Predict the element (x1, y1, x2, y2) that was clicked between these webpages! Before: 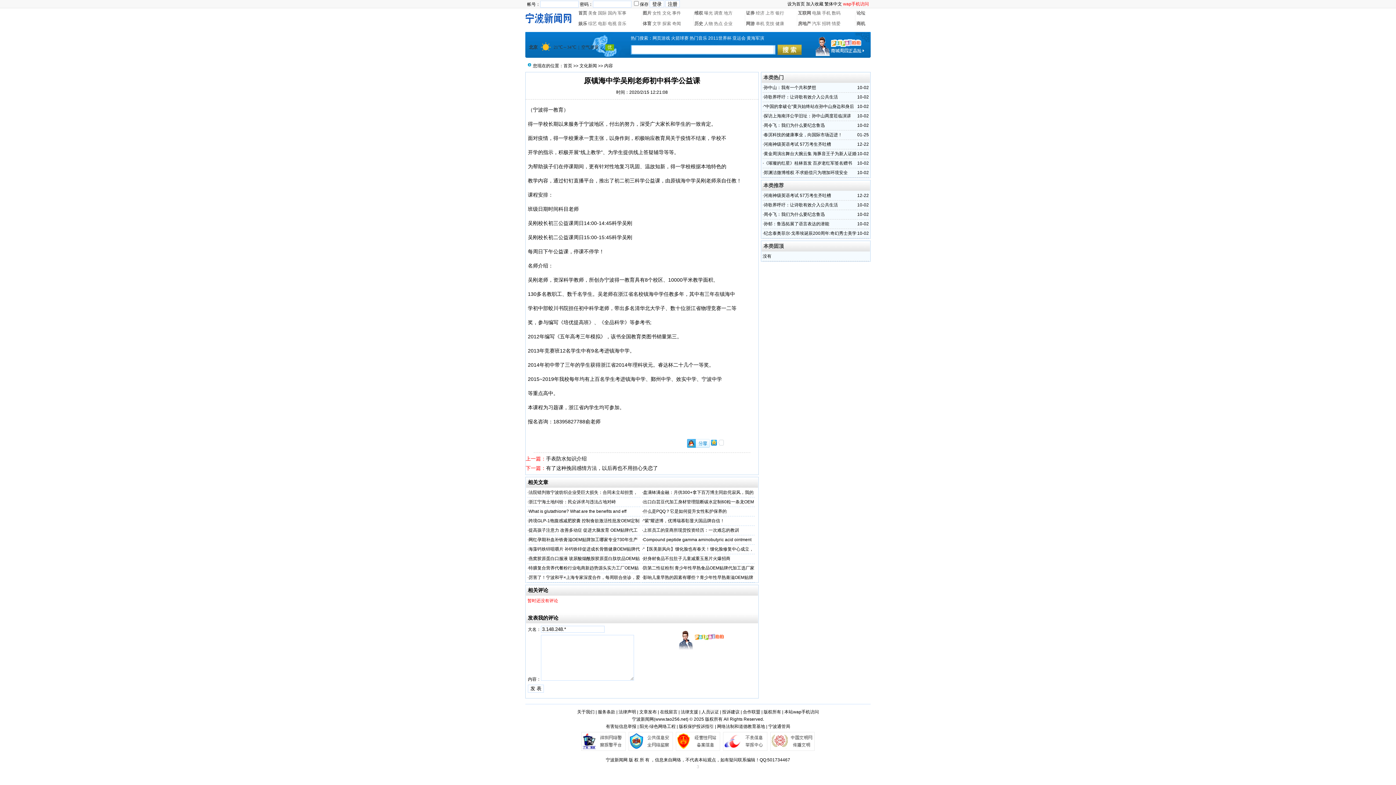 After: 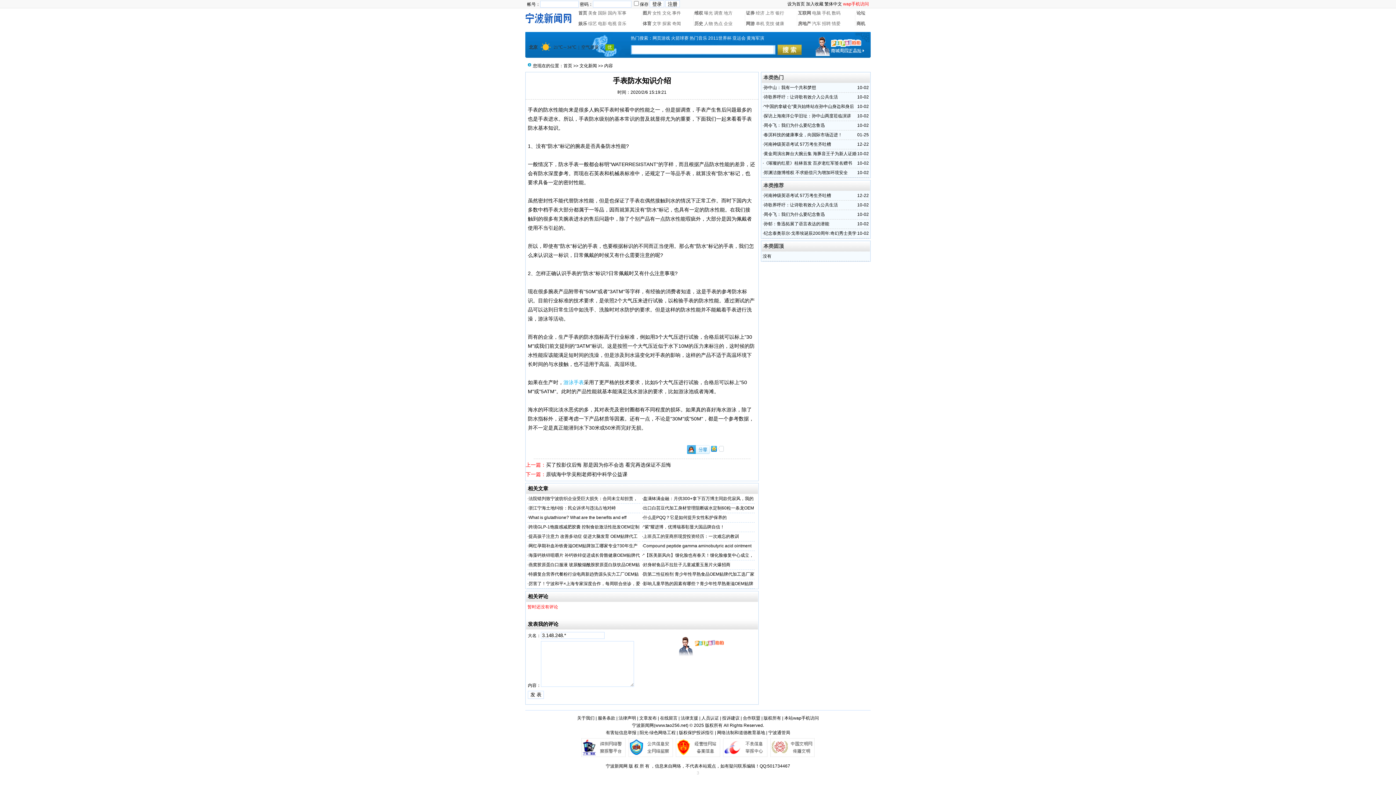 Action: bbox: (546, 456, 586, 461) label: 手表防水知识介绍